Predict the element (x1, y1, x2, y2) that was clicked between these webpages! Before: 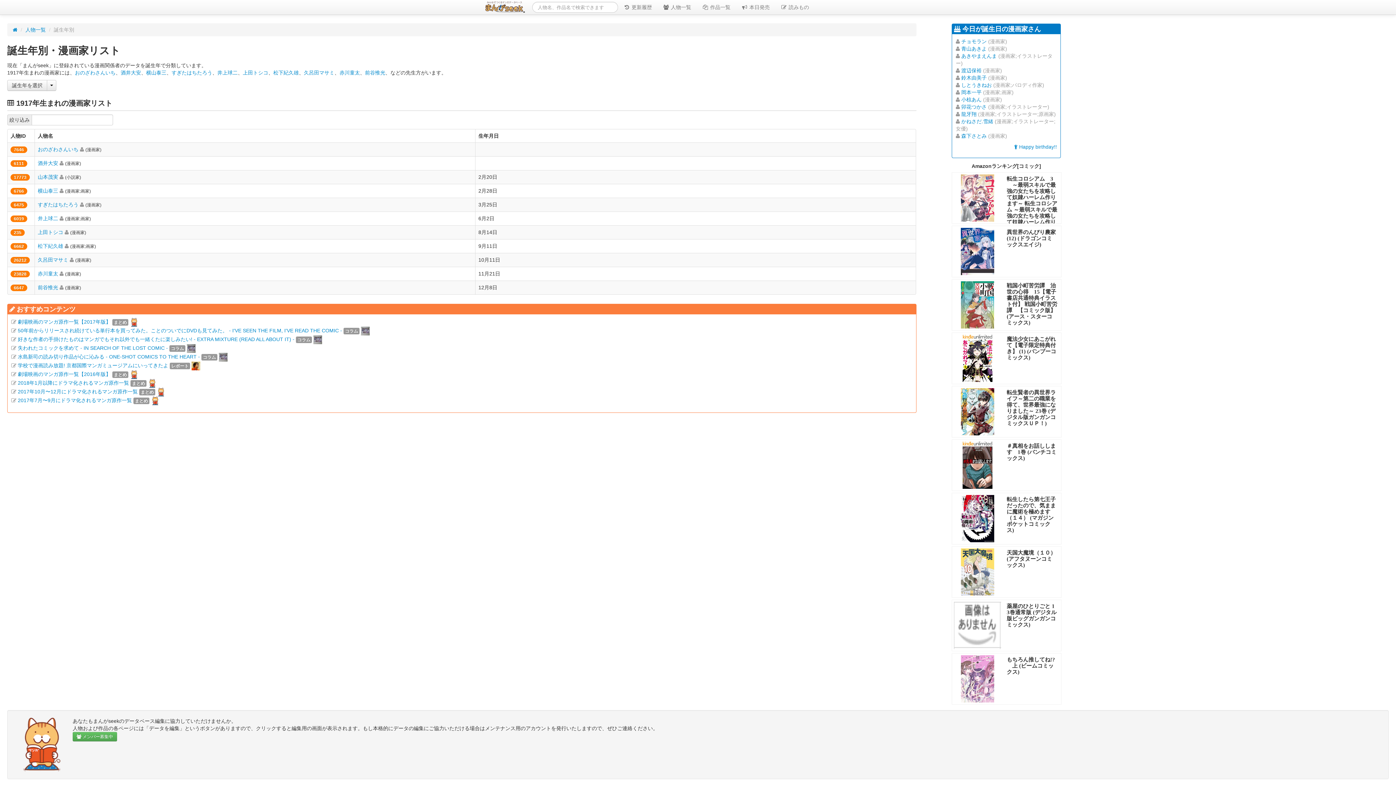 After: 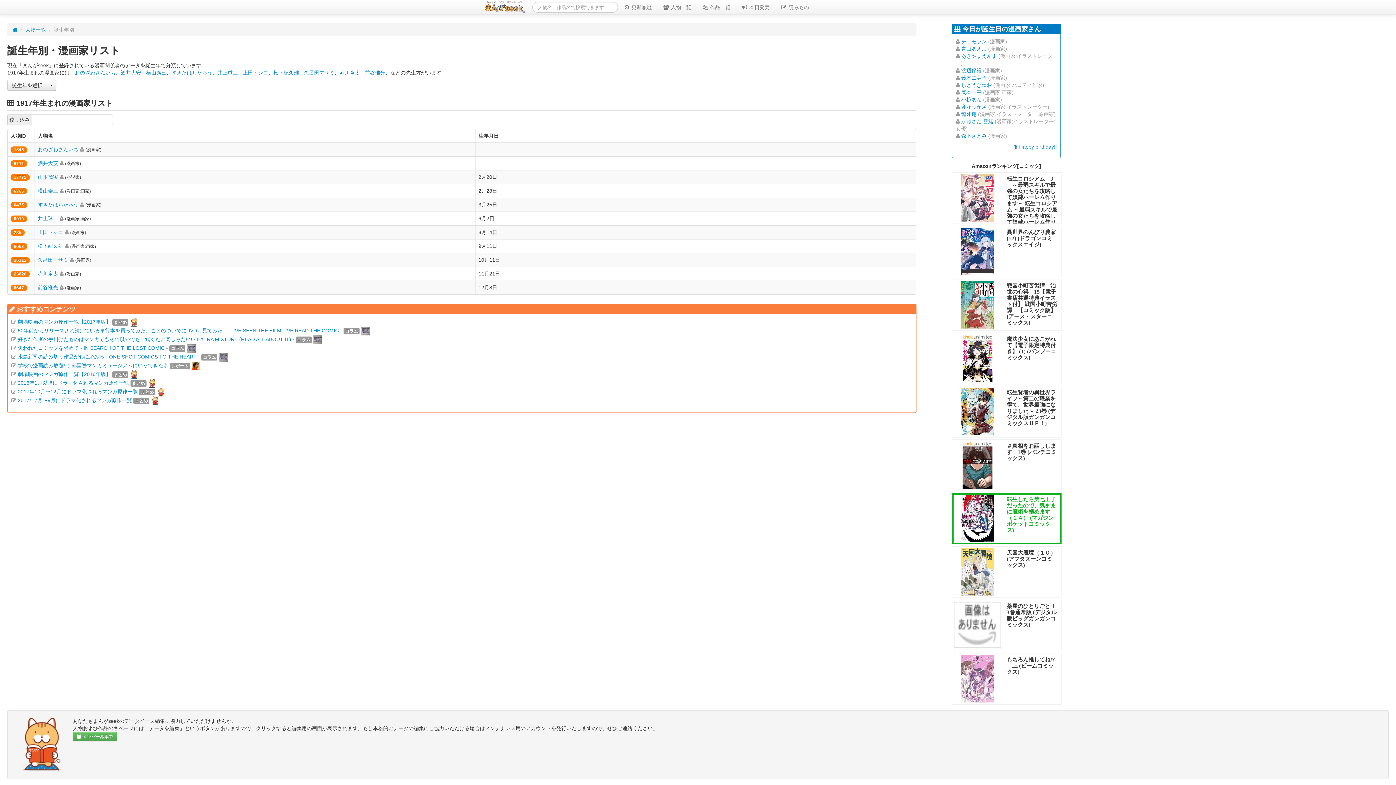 Action: bbox: (1005, 495, 1058, 533) label: 転生したら第七王子だったので、気ままに魔術を極めます（１４） (マガジンポケットコミックス)